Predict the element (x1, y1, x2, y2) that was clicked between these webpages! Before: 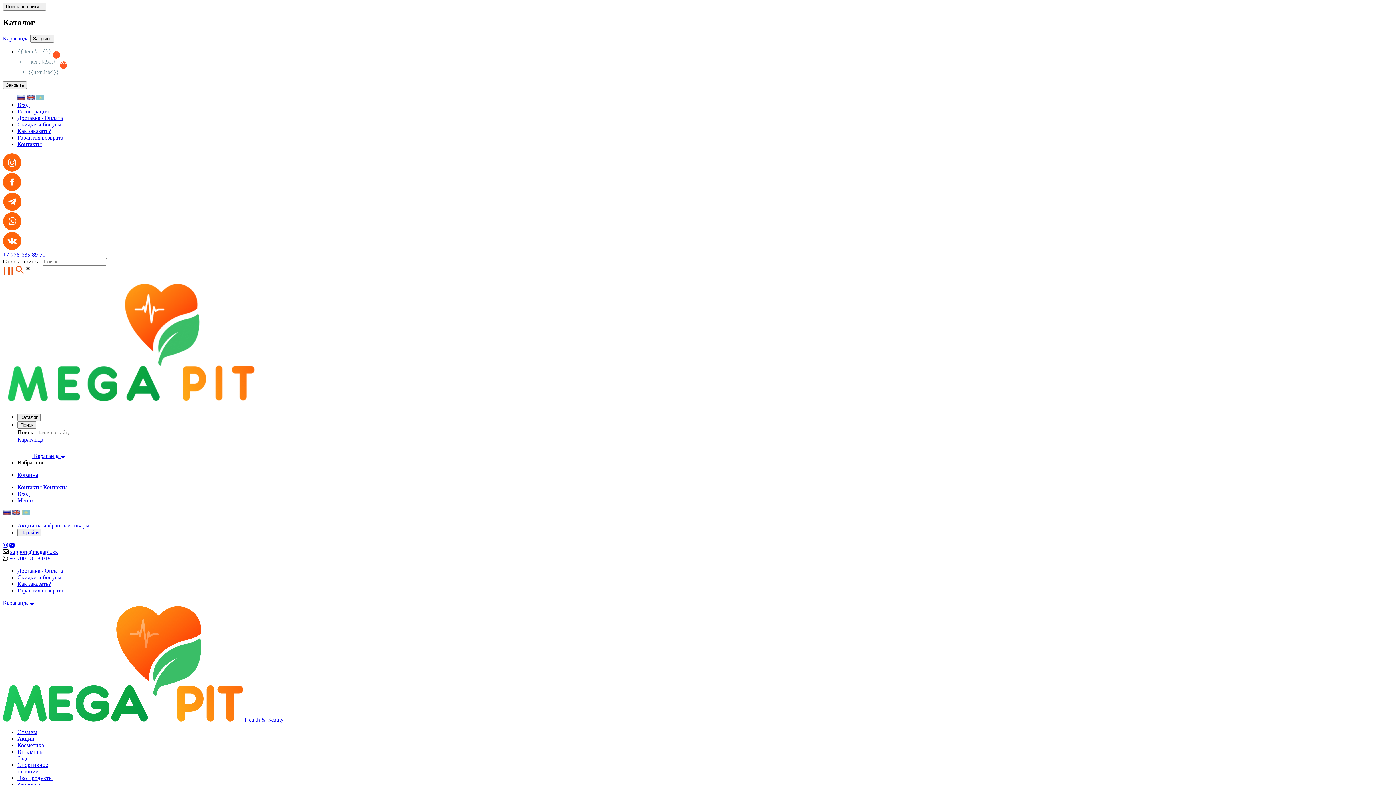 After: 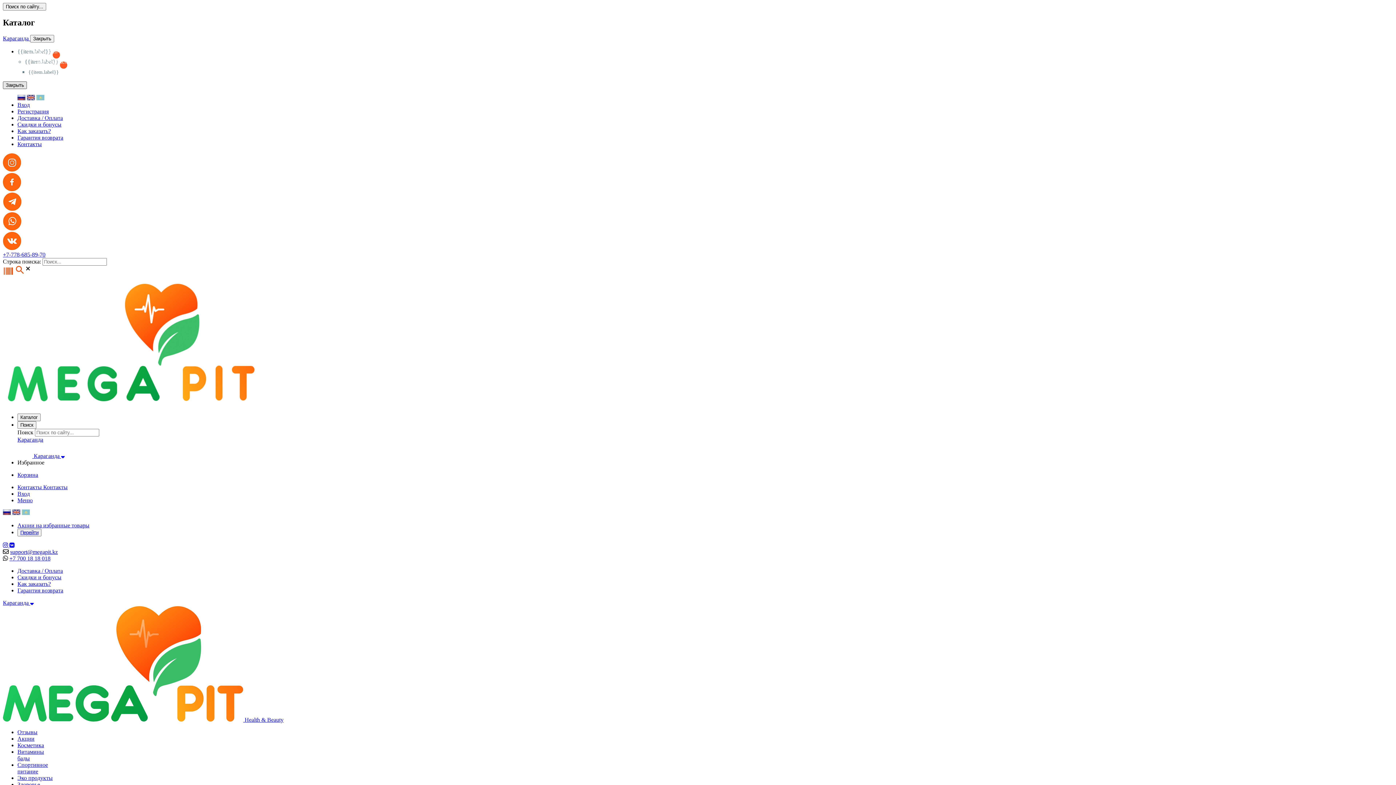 Action: label: Закрыть bbox: (2, 81, 26, 89)